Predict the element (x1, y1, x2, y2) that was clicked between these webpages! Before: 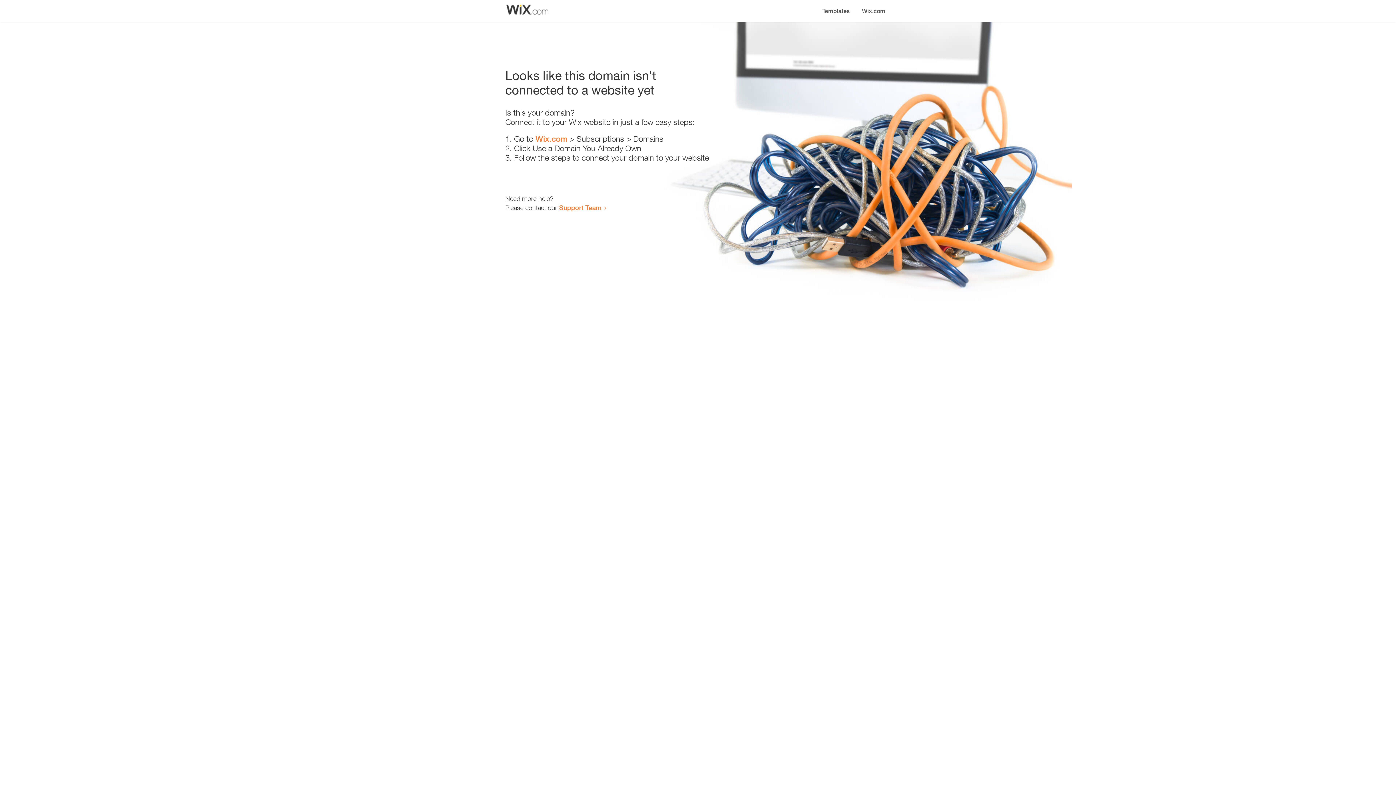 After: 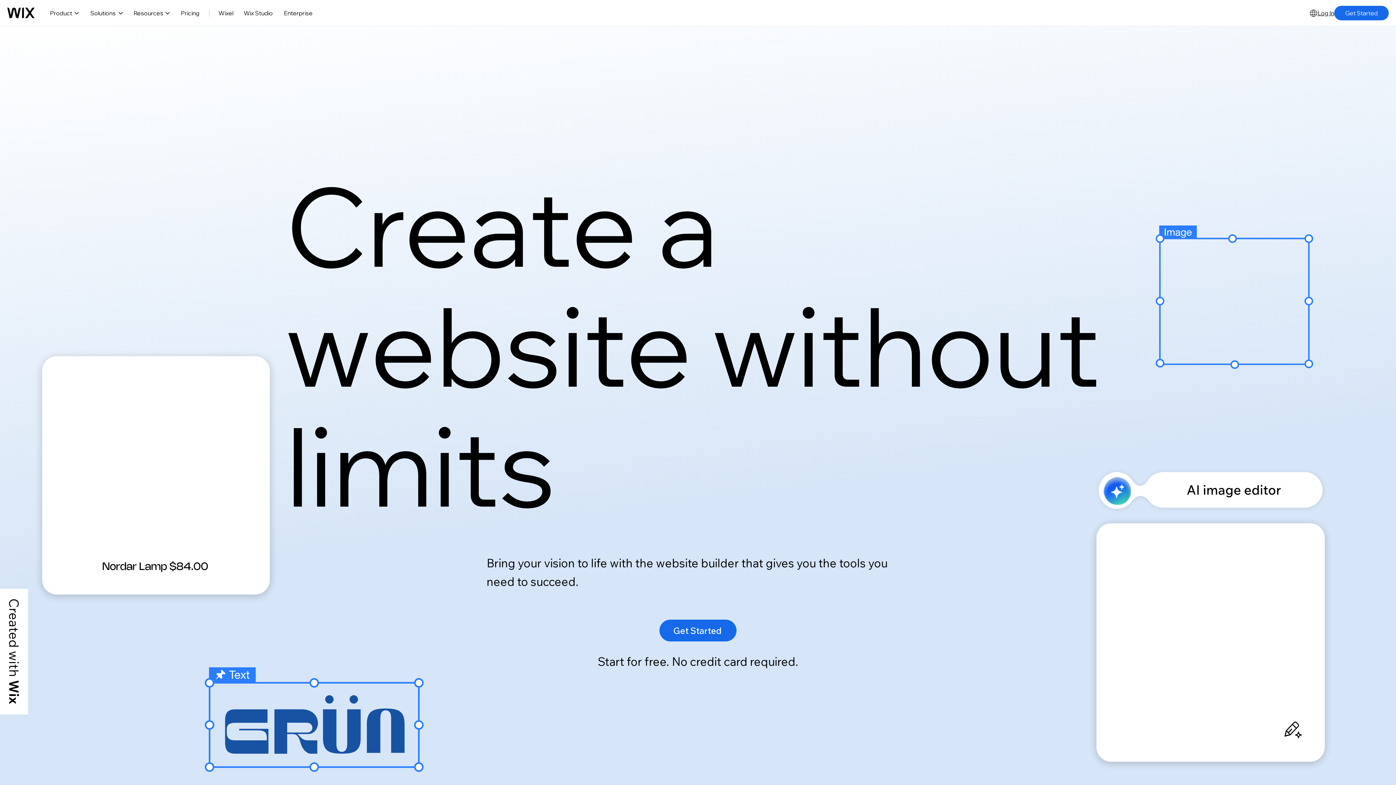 Action: label: Wix.com bbox: (856, 0, 890, 14)